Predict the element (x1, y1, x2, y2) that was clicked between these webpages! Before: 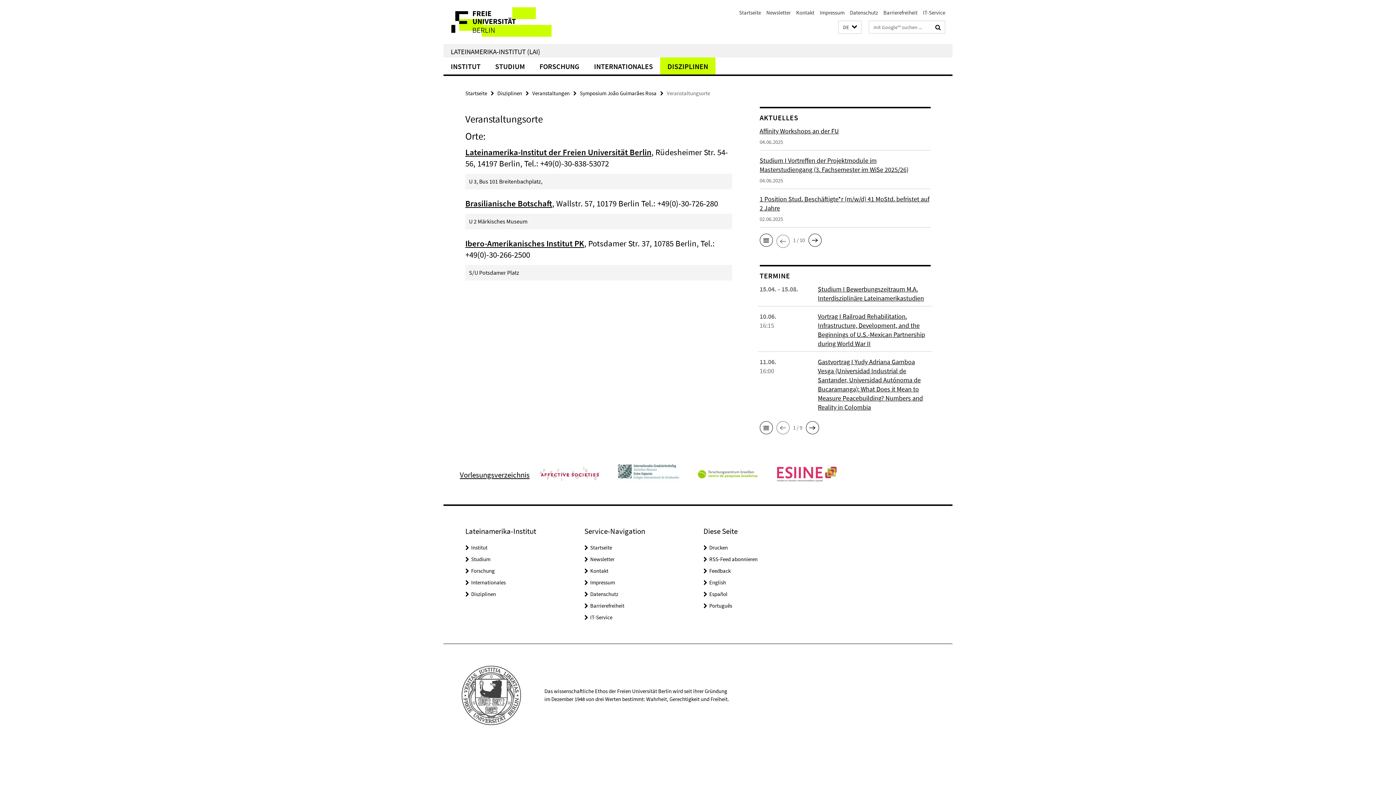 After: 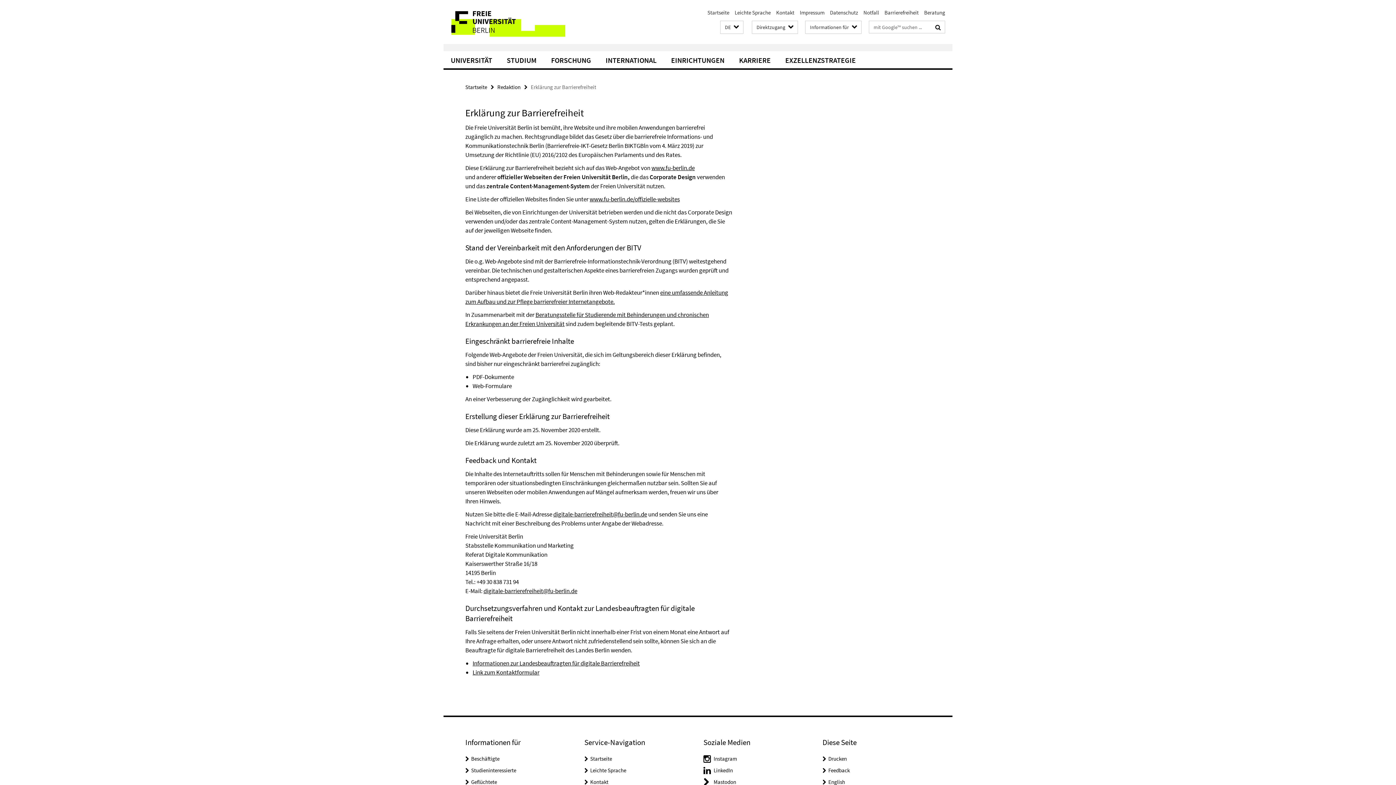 Action: label: Barrierefreiheit bbox: (883, 9, 917, 16)